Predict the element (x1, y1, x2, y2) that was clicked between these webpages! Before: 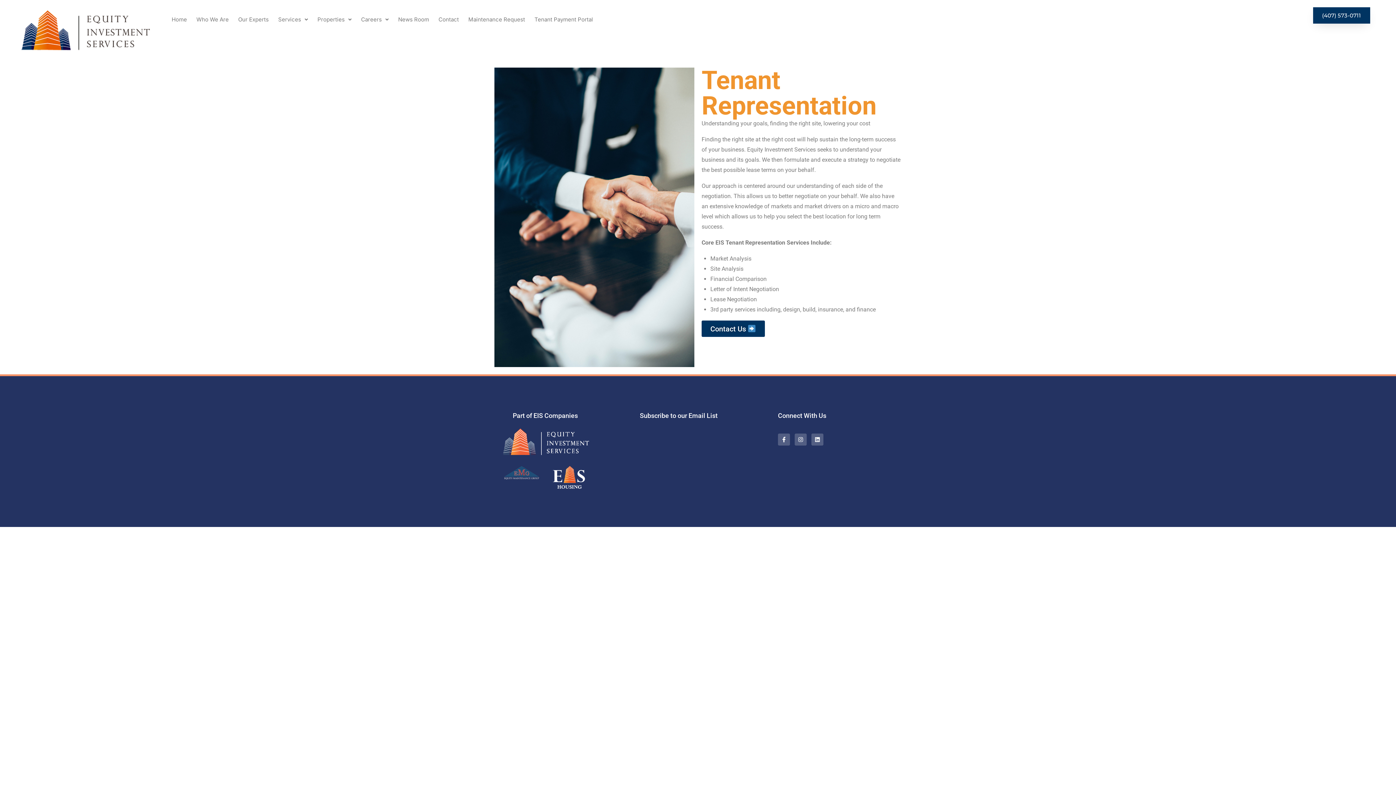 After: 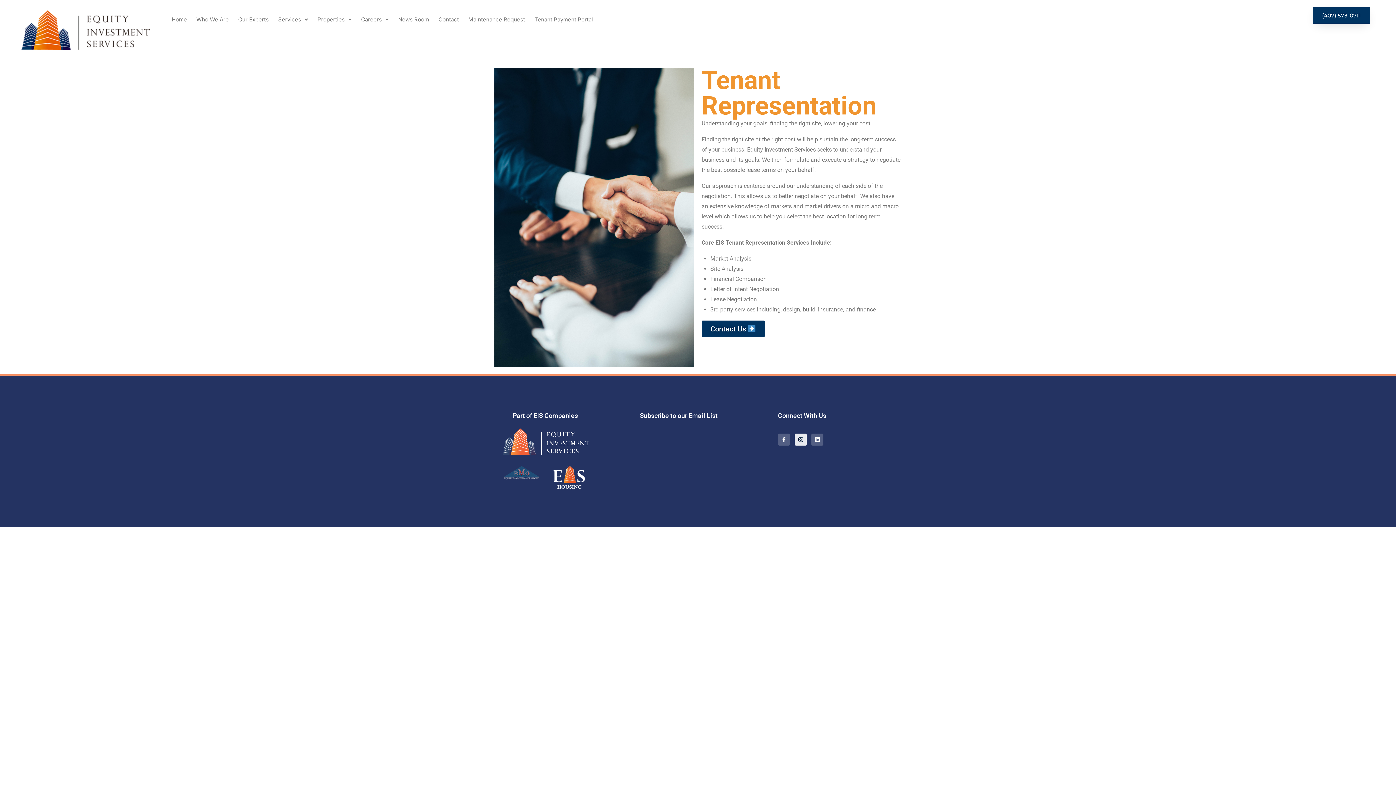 Action: bbox: (794, 433, 806, 445) label: Instagram